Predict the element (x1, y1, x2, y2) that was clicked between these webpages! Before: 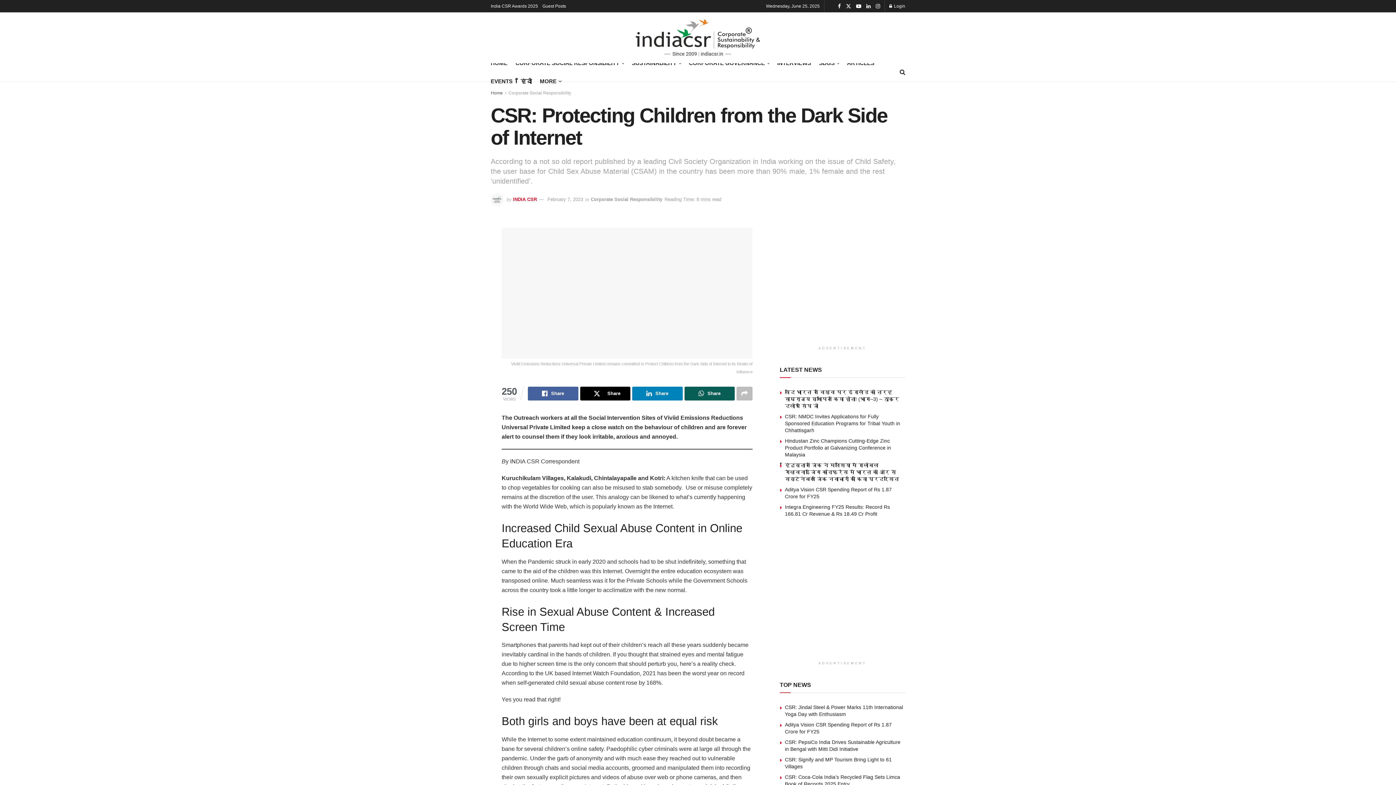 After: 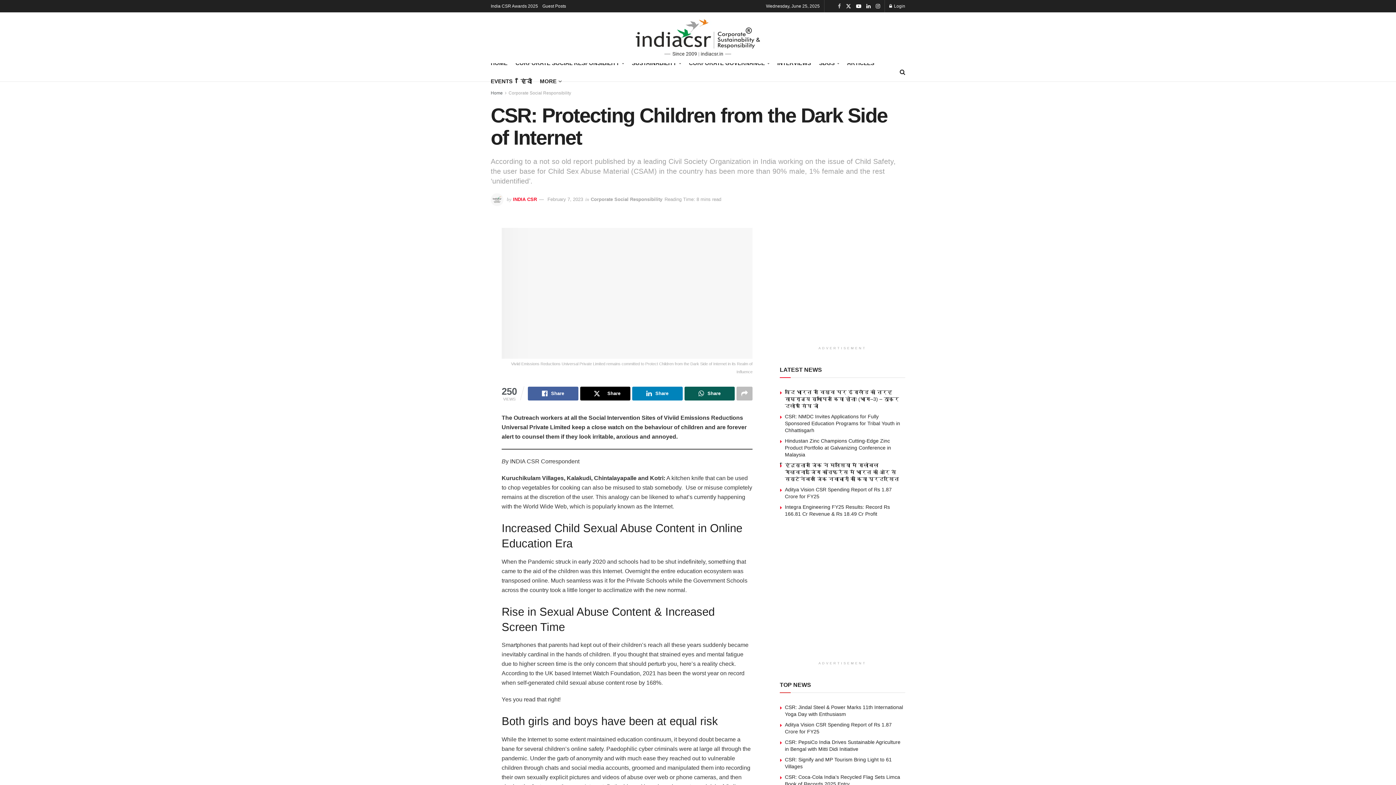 Action: label: Find us on Facebook bbox: (838, 0, 841, 12)